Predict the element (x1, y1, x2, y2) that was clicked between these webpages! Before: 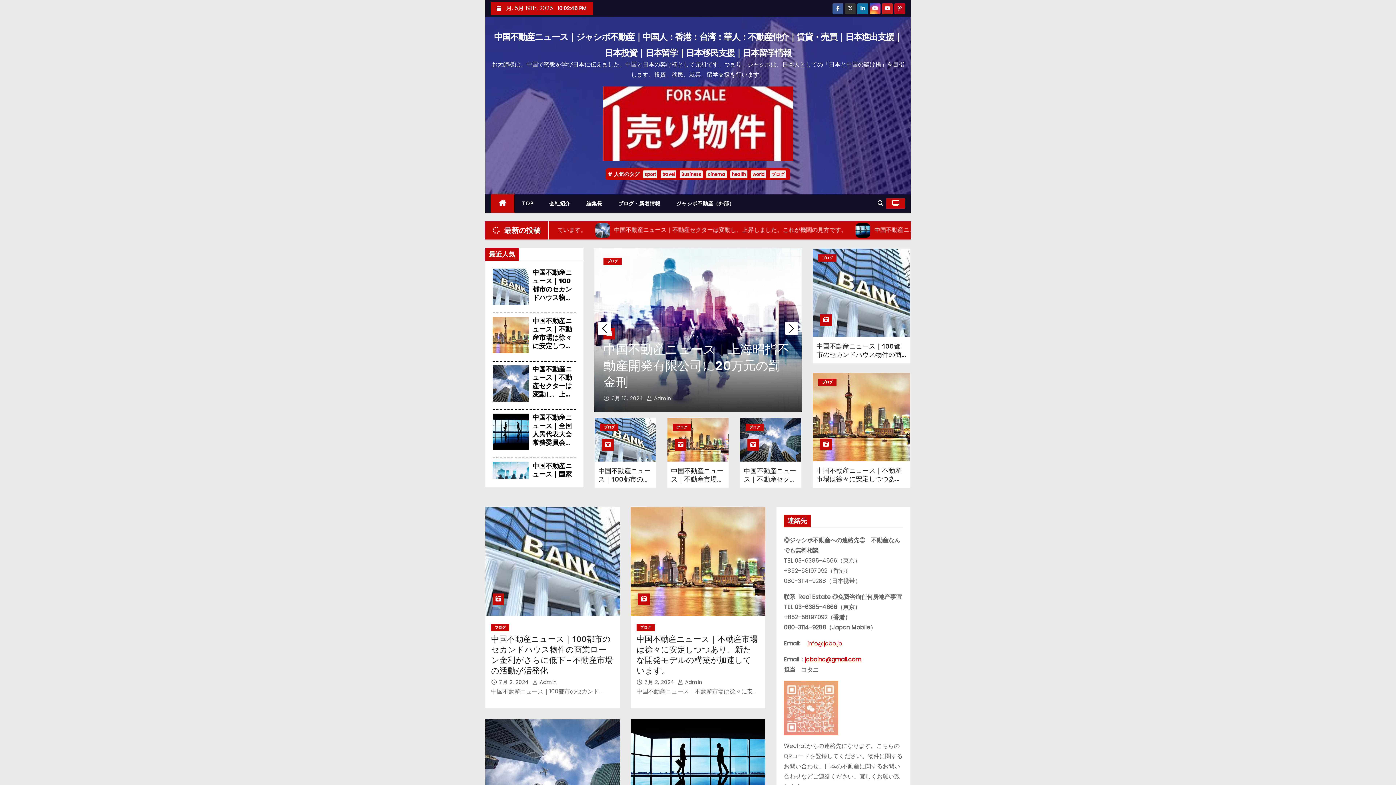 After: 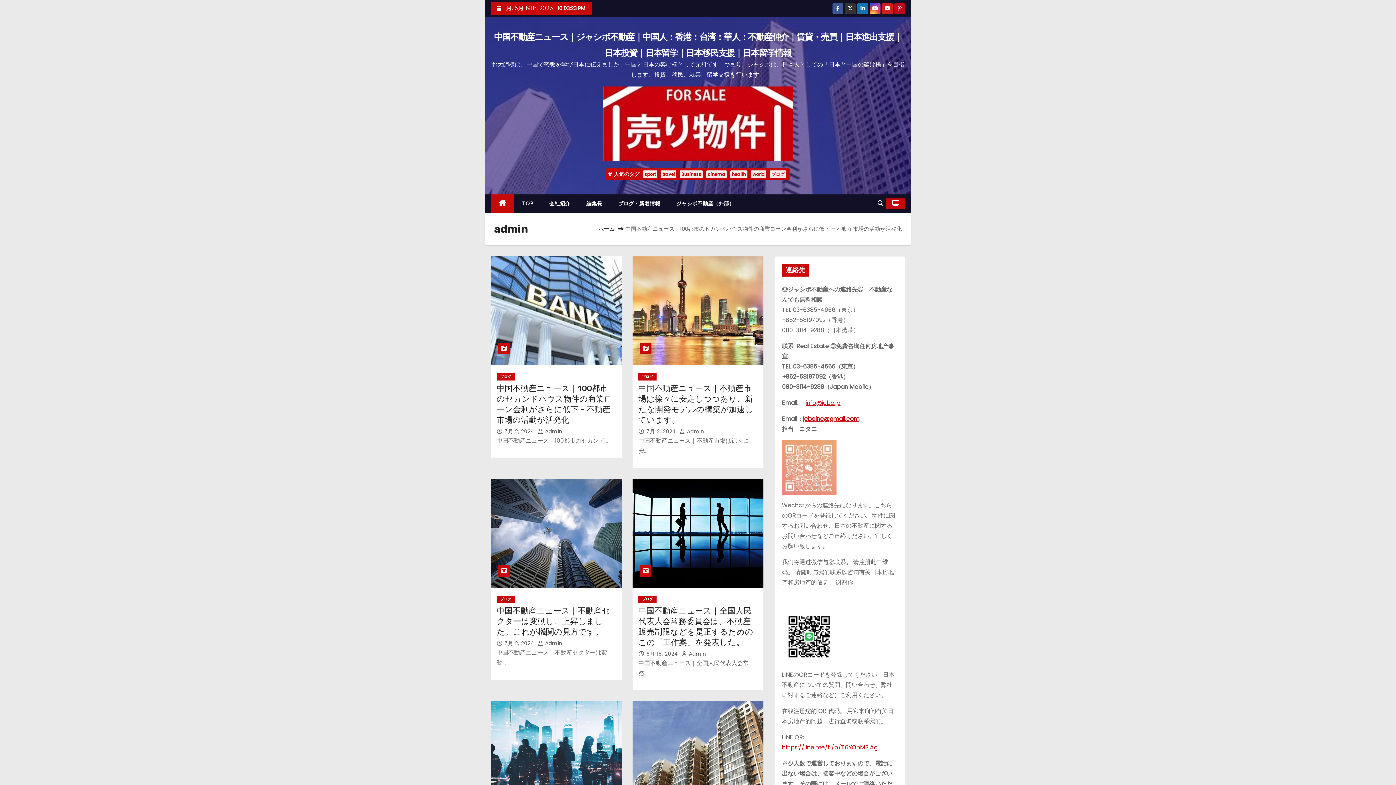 Action: bbox: (532, 678, 557, 686) label:  Admin